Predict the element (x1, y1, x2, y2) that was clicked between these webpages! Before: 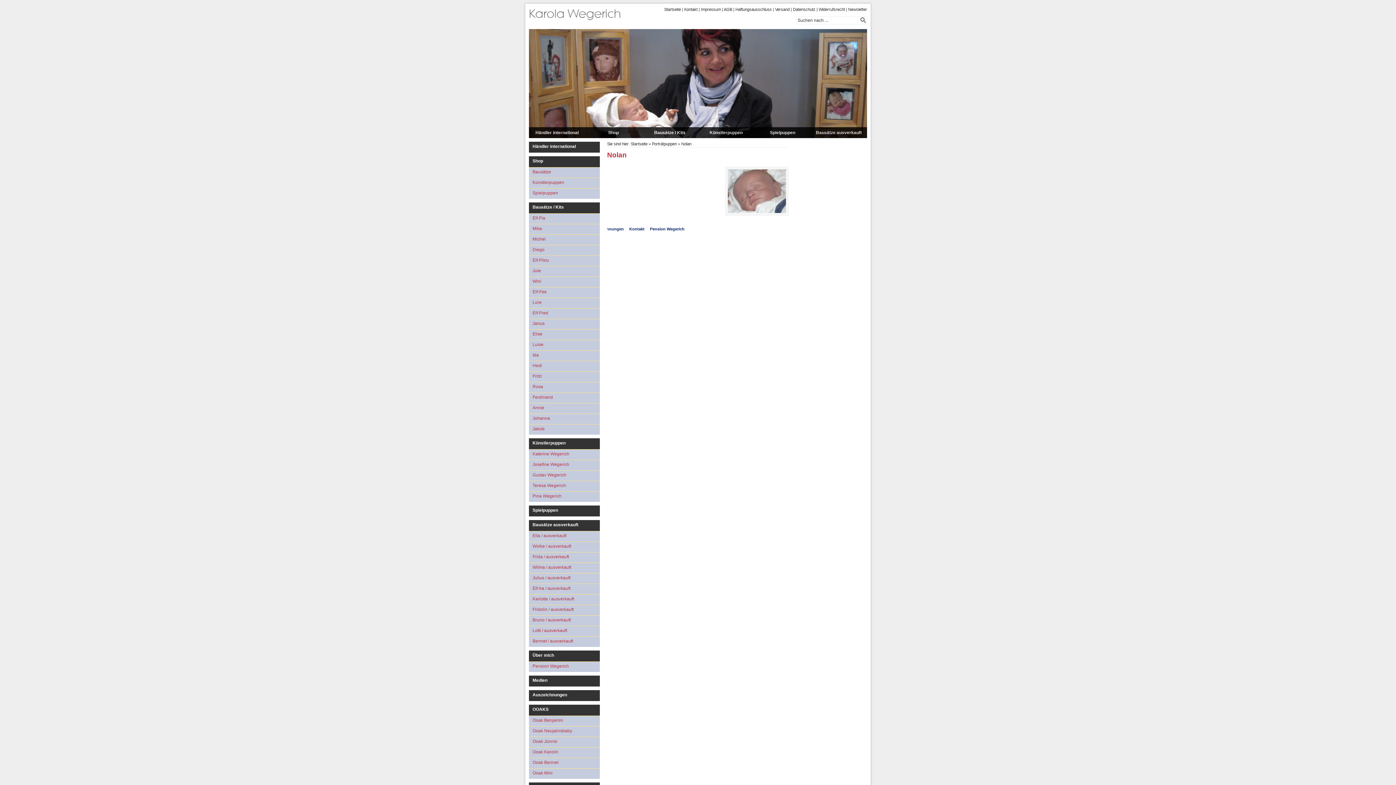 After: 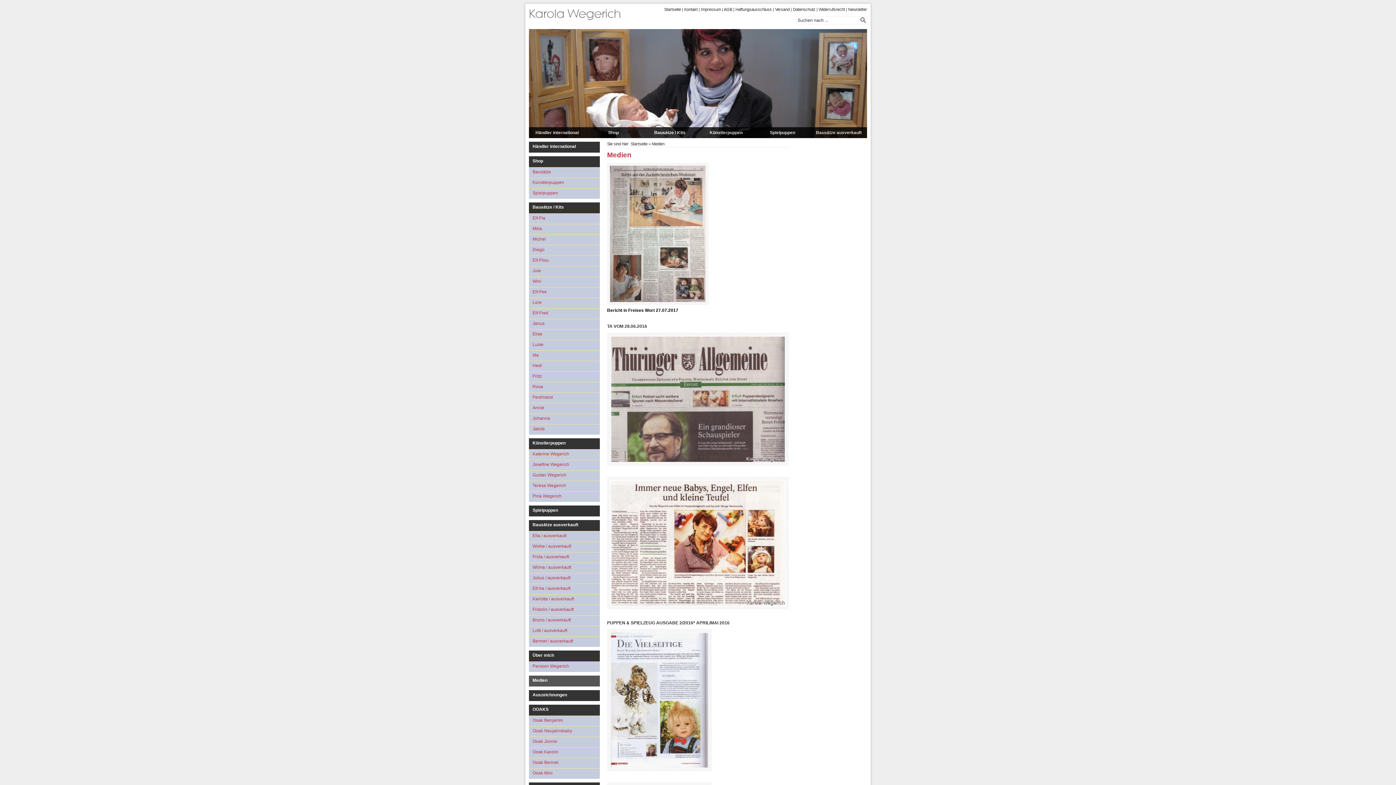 Action: bbox: (529, 676, 600, 686) label: Medien